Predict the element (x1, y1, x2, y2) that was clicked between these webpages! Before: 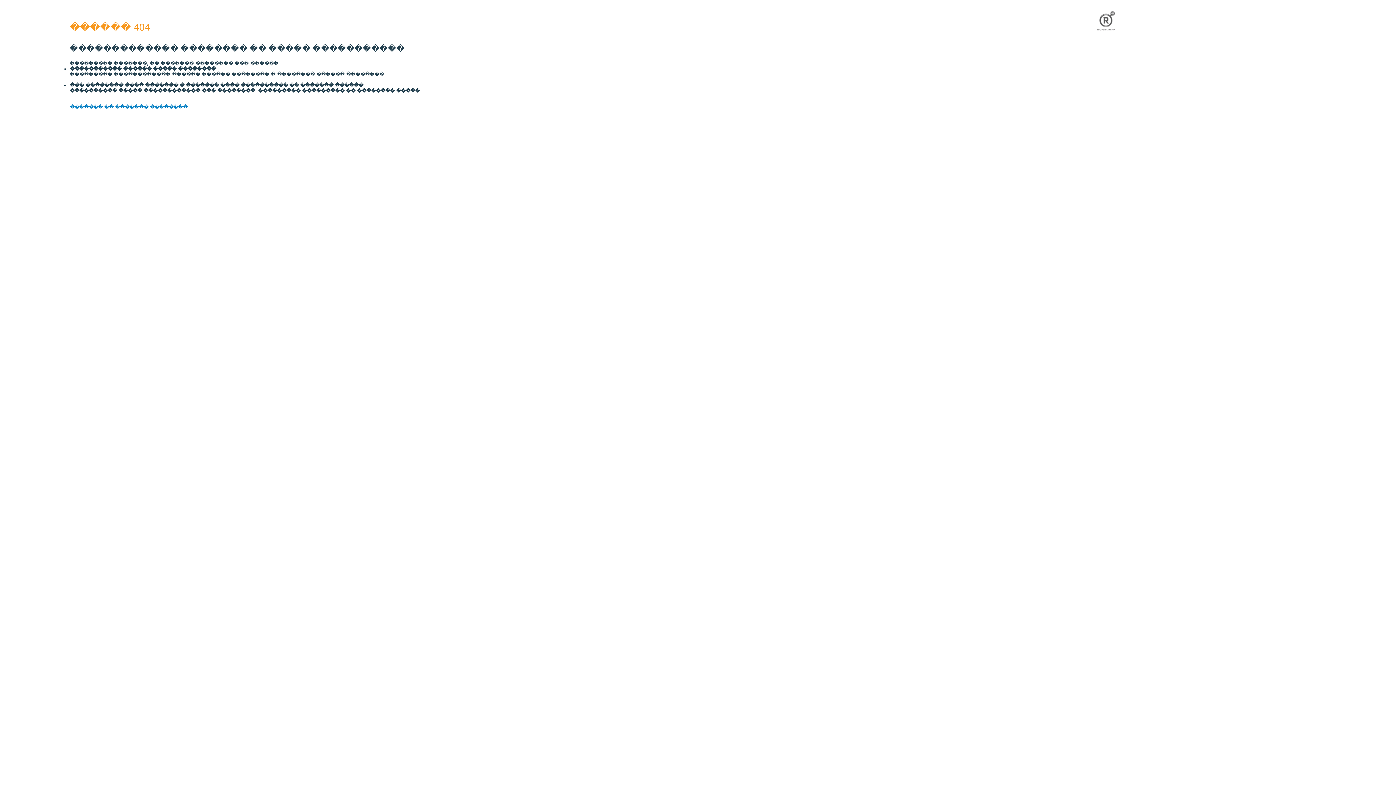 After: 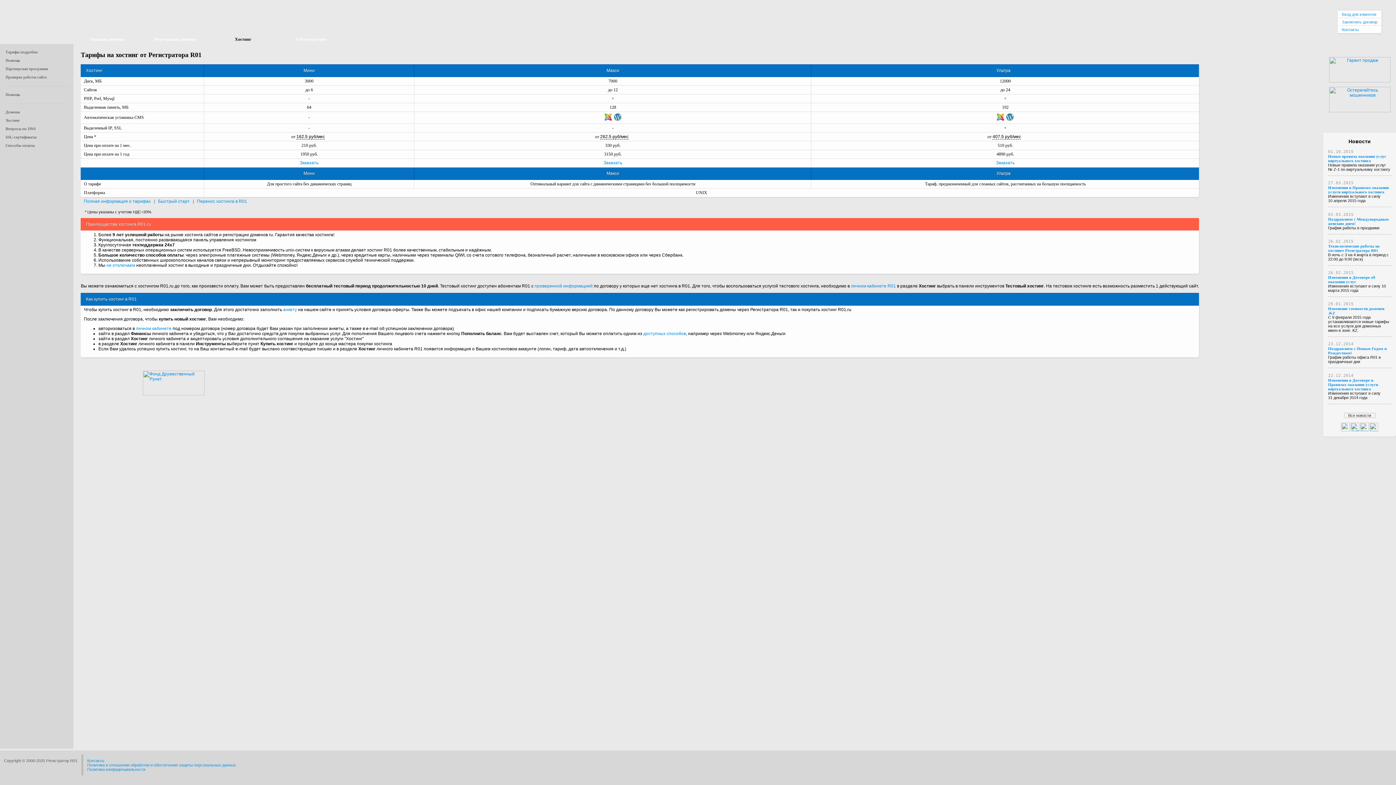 Action: bbox: (1073, 28, 1140, 33)